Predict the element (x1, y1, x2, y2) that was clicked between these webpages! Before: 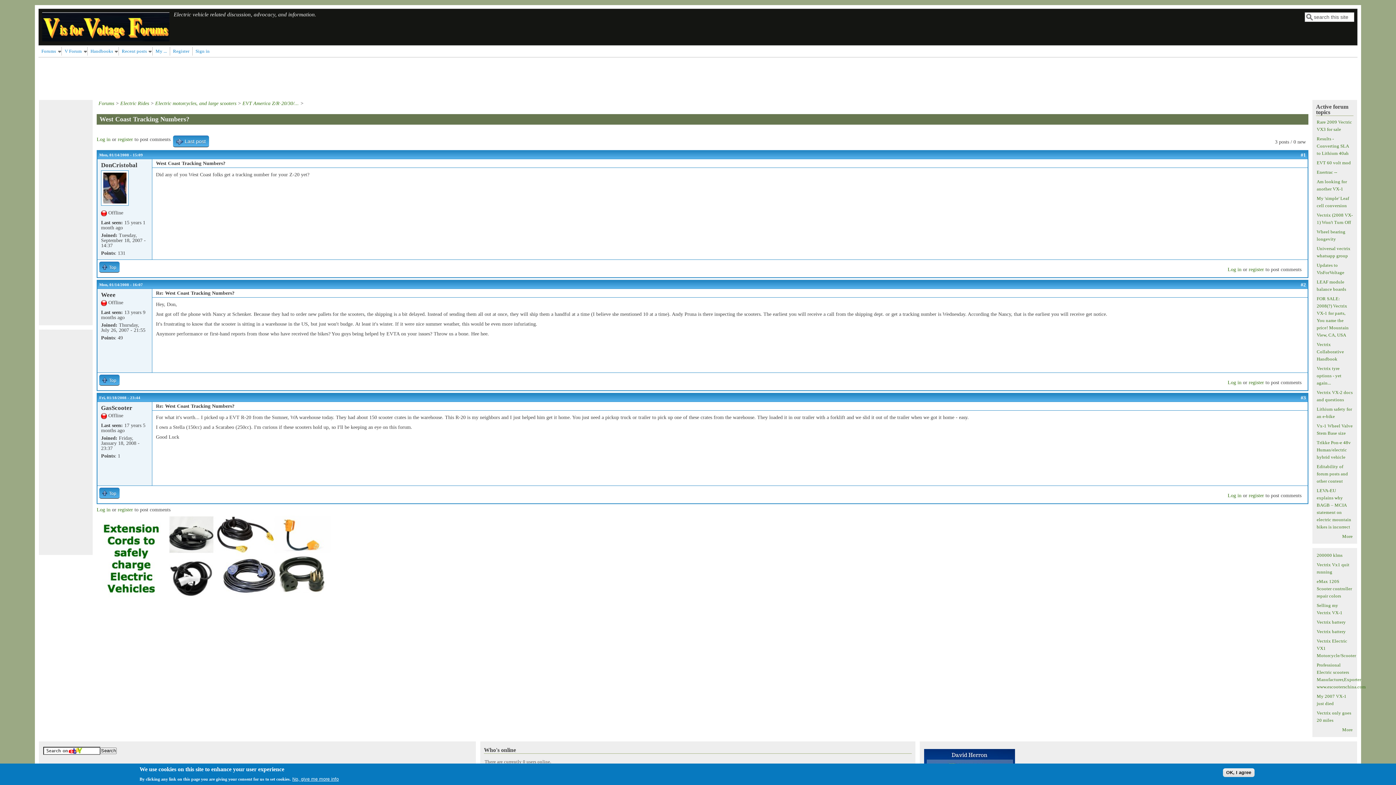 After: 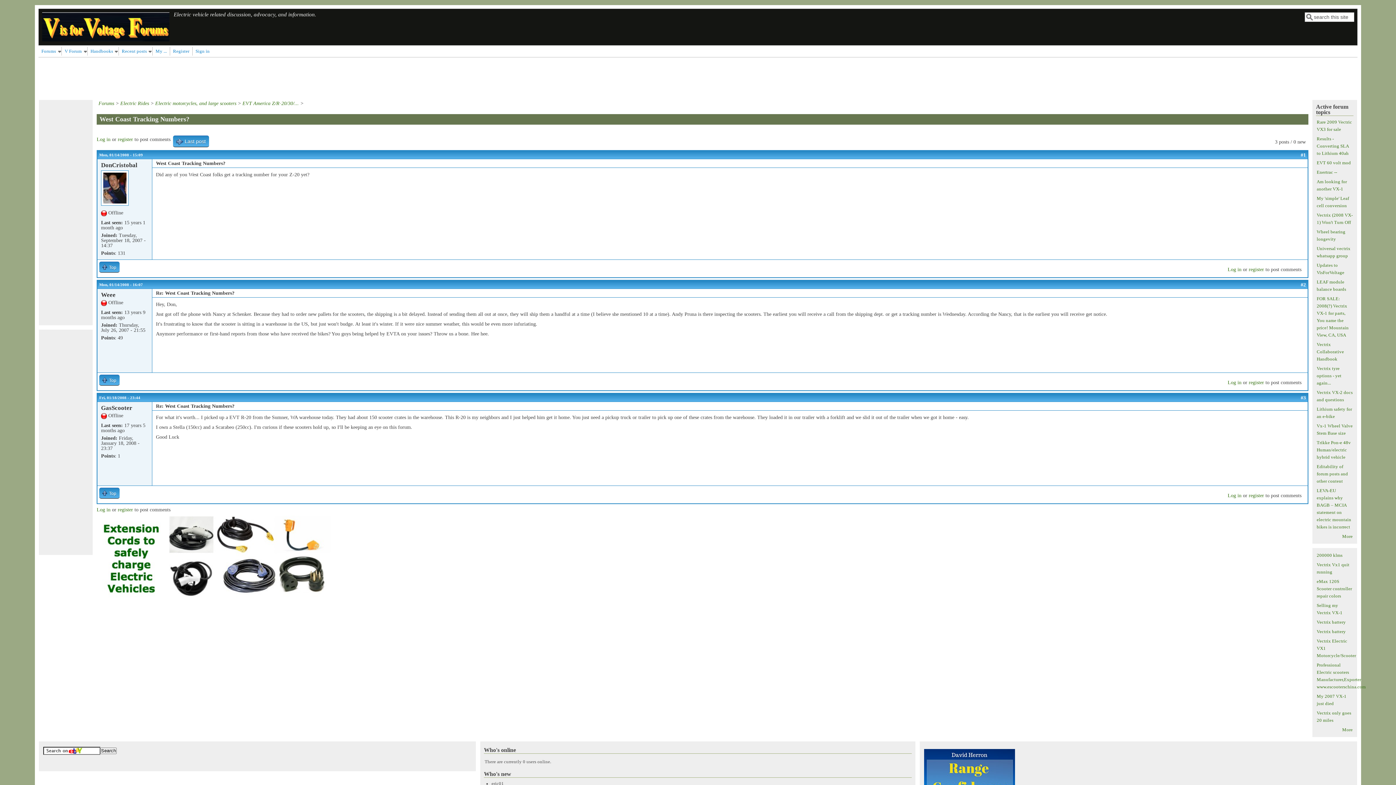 Action: label: OK, I agree bbox: (1223, 768, 1254, 777)